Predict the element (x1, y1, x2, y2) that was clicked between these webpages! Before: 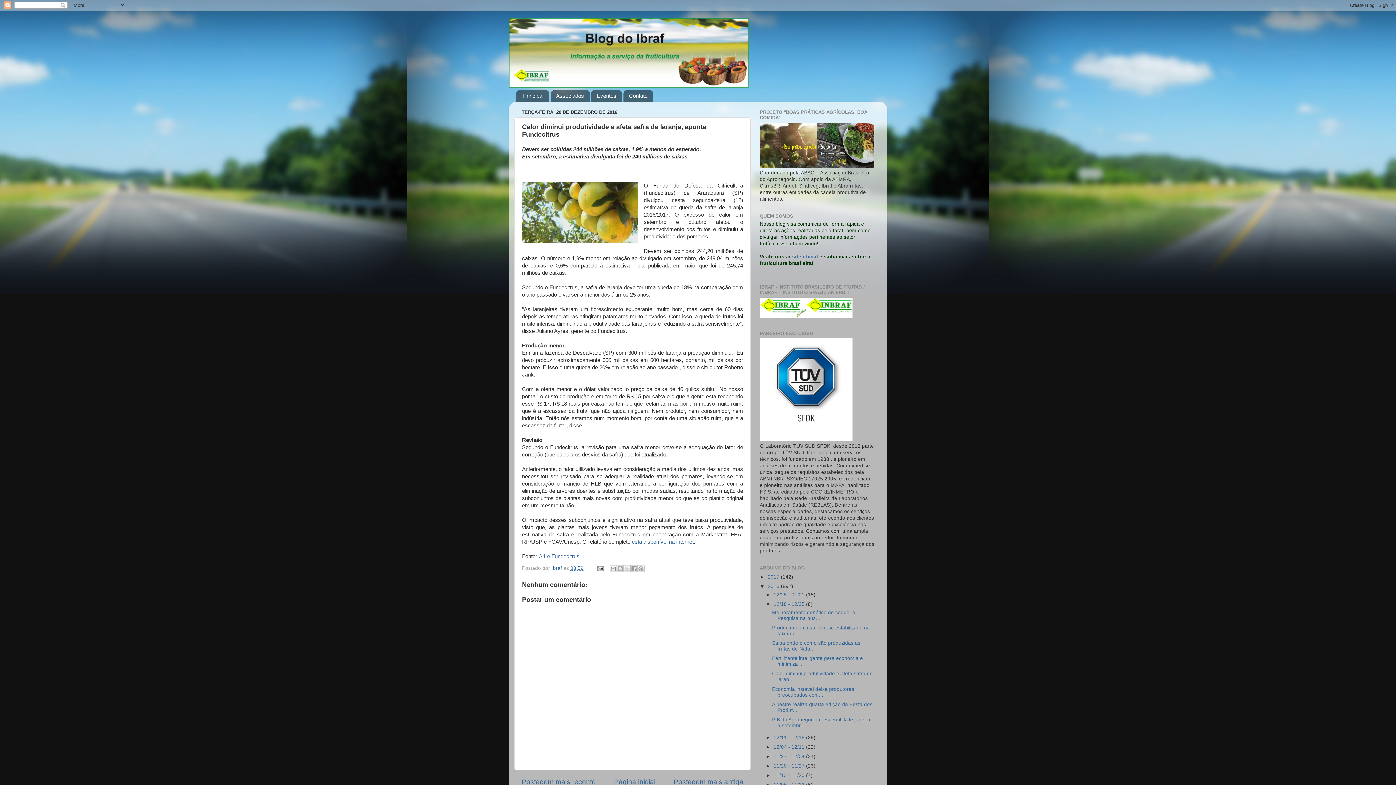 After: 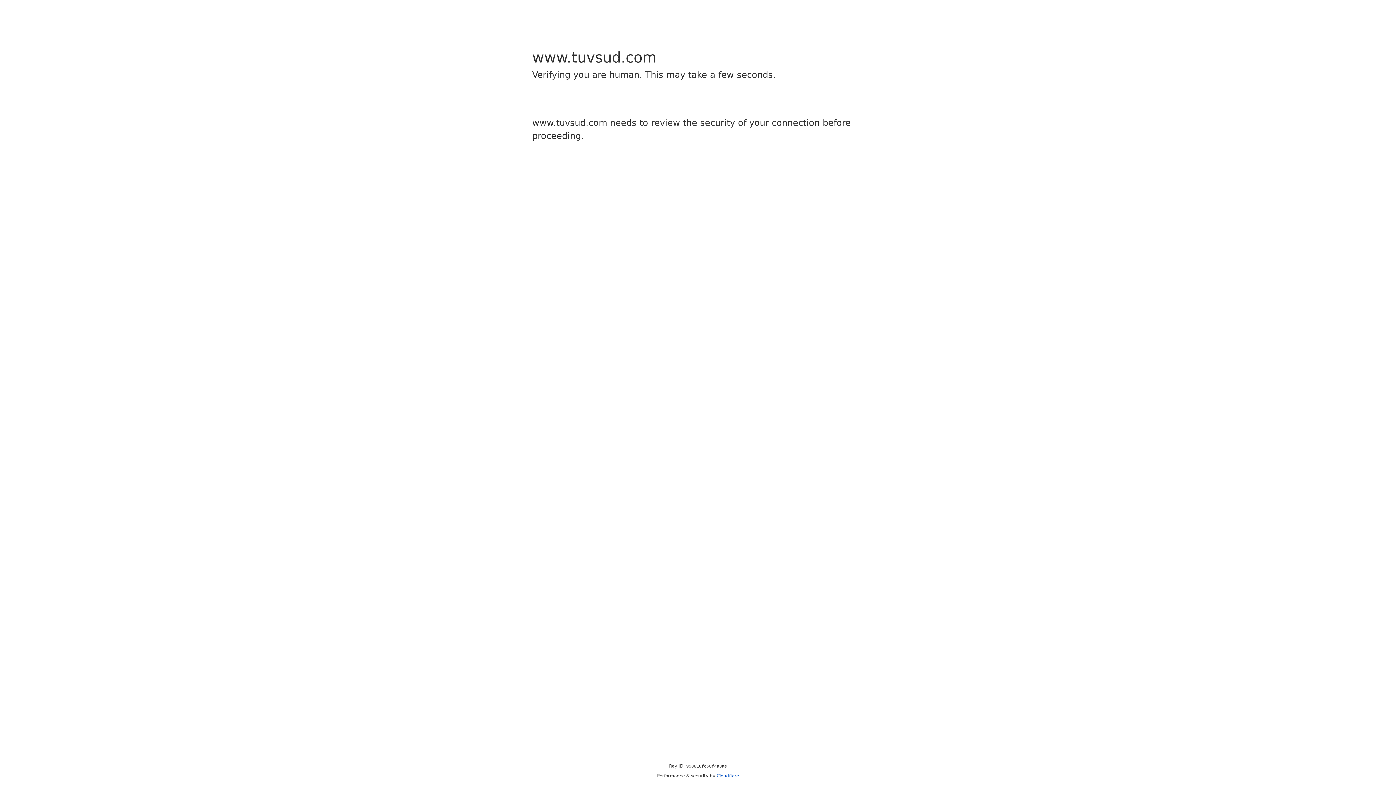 Action: bbox: (760, 437, 852, 442)